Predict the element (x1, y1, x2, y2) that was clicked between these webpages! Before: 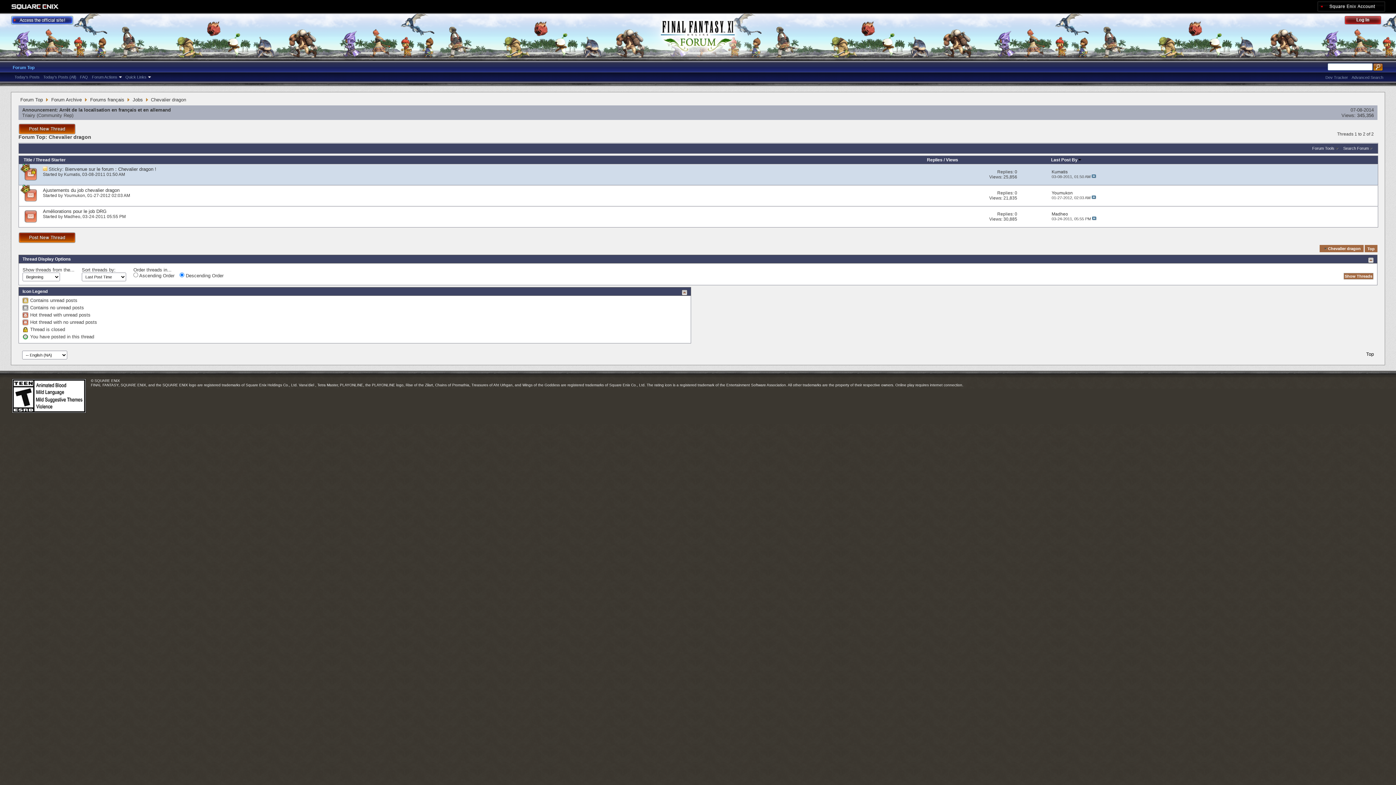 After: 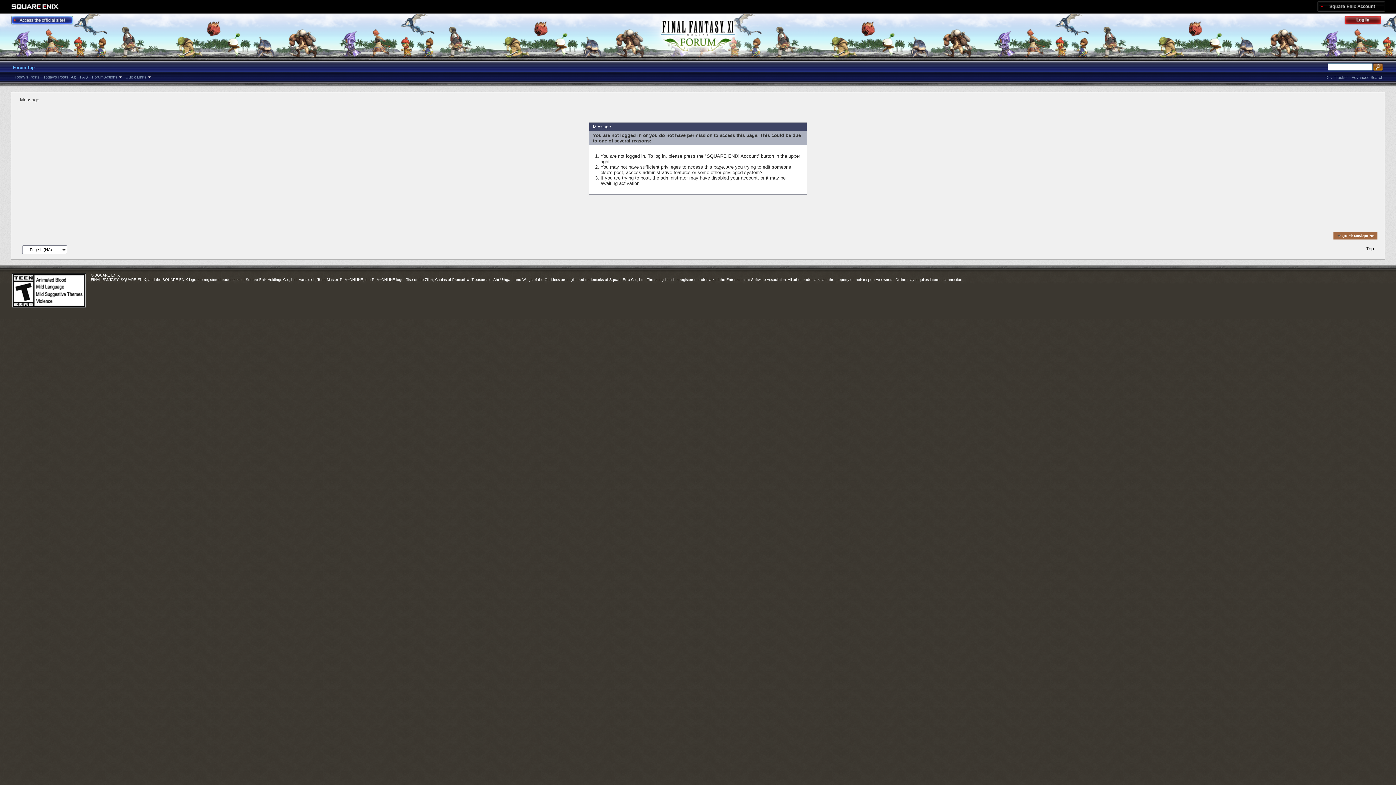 Action: label: Kumatis bbox: (64, 171, 80, 177)